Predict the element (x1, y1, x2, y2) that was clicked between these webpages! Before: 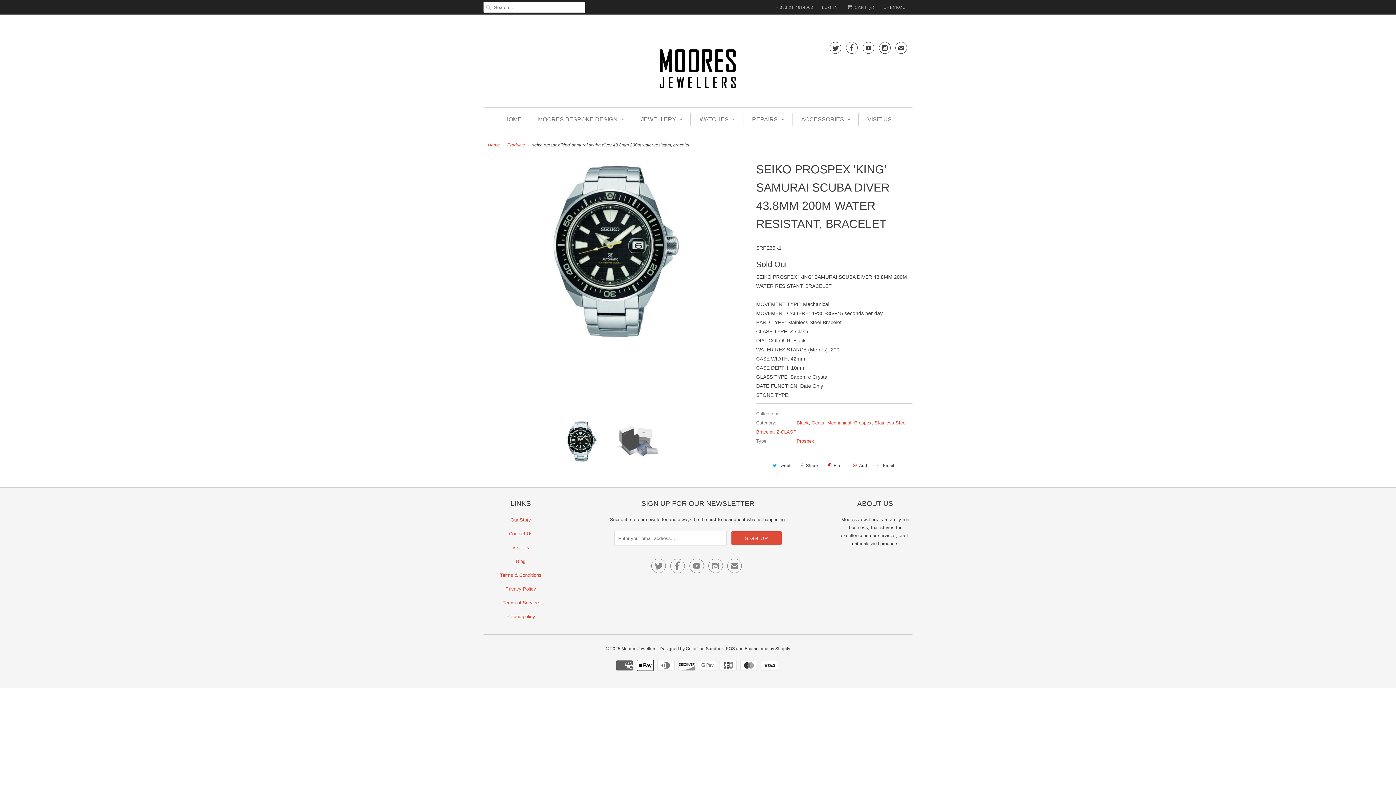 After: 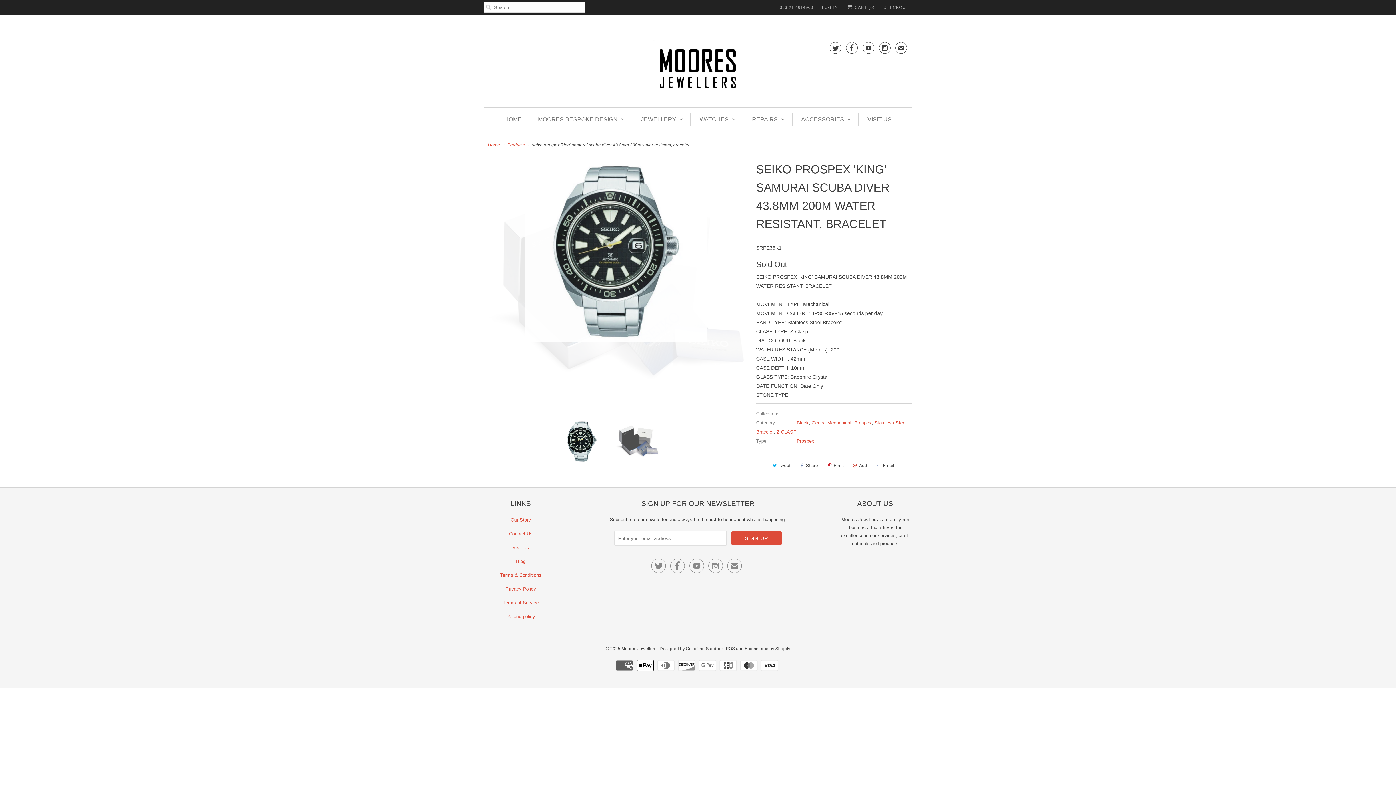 Action: bbox: (829, 43, 841, 55) label: 